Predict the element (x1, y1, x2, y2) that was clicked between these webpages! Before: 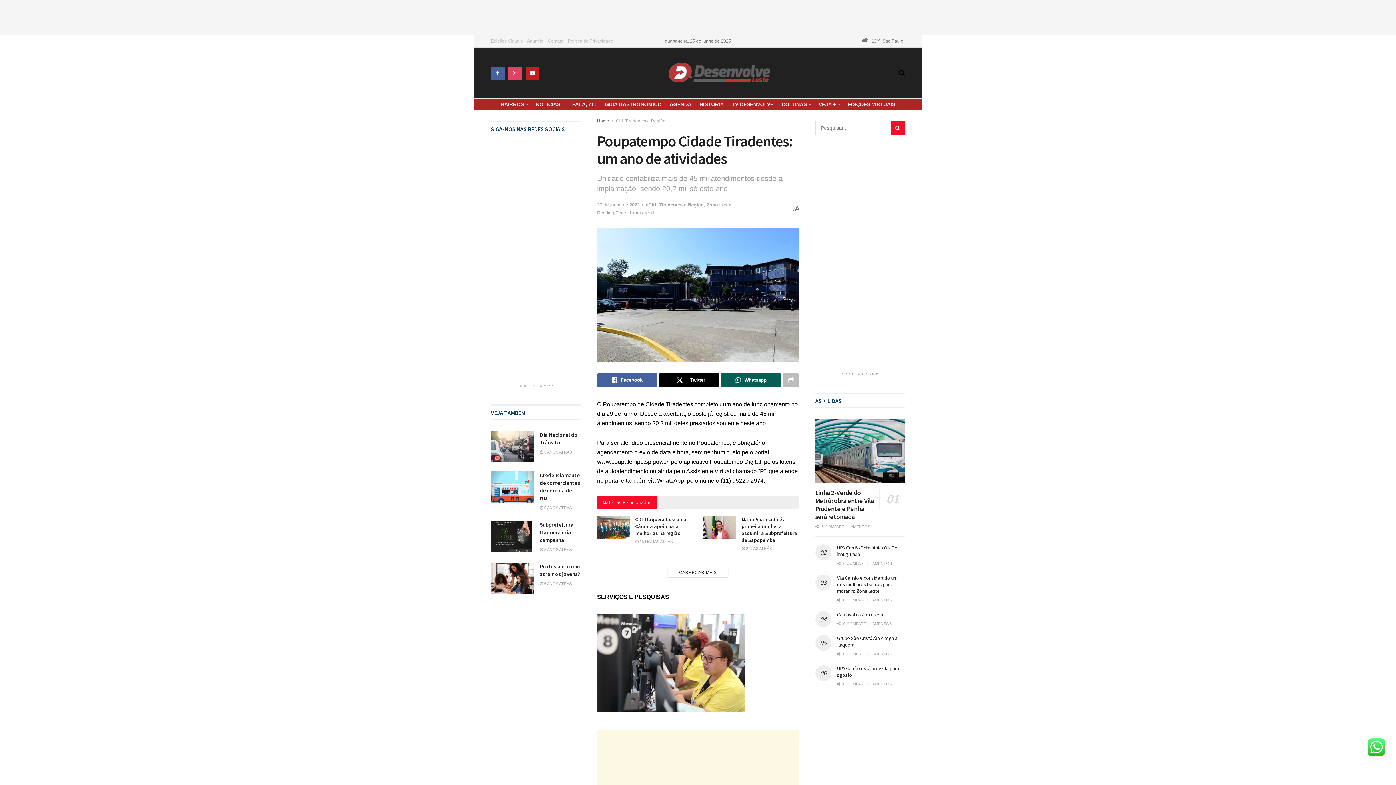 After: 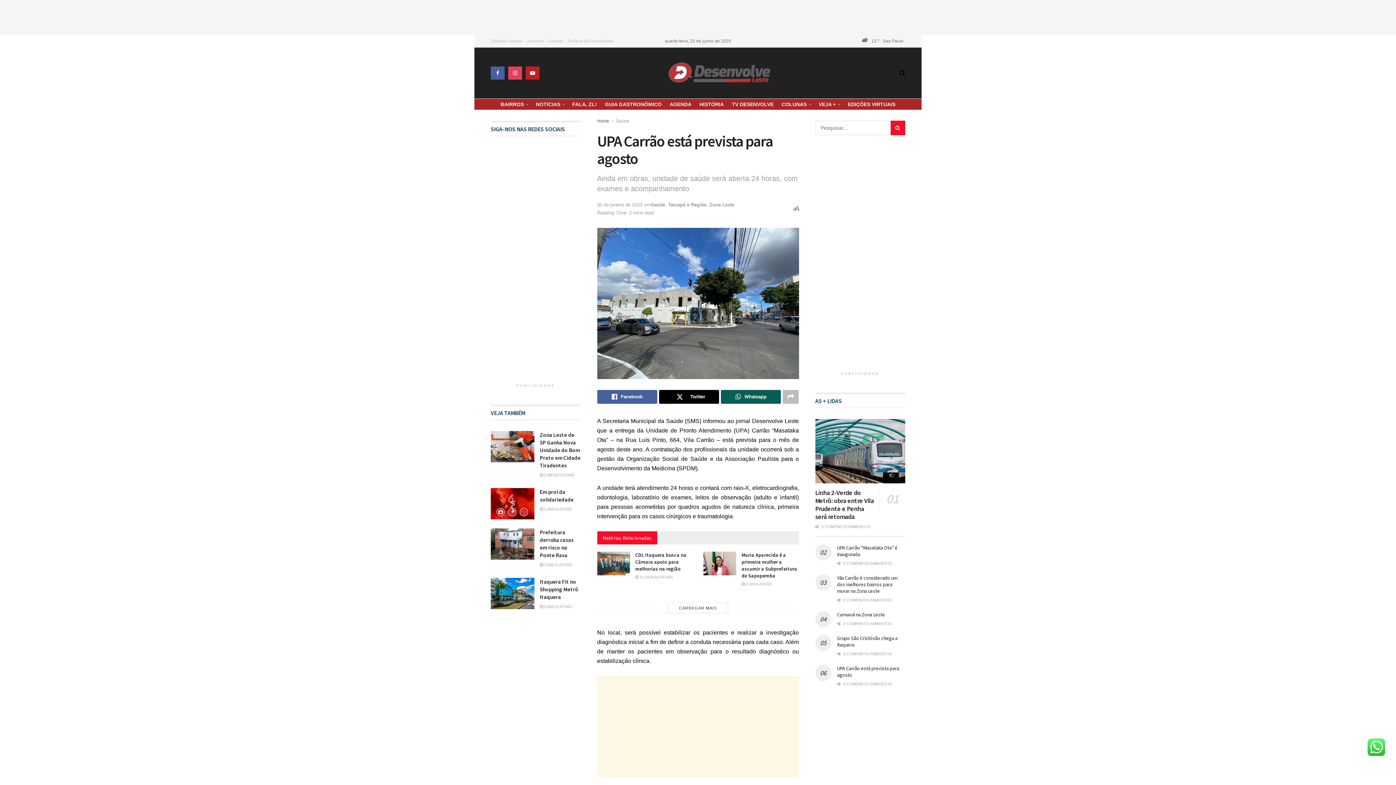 Action: label: UPA Carrão está prevista para agosto bbox: (837, 665, 899, 678)